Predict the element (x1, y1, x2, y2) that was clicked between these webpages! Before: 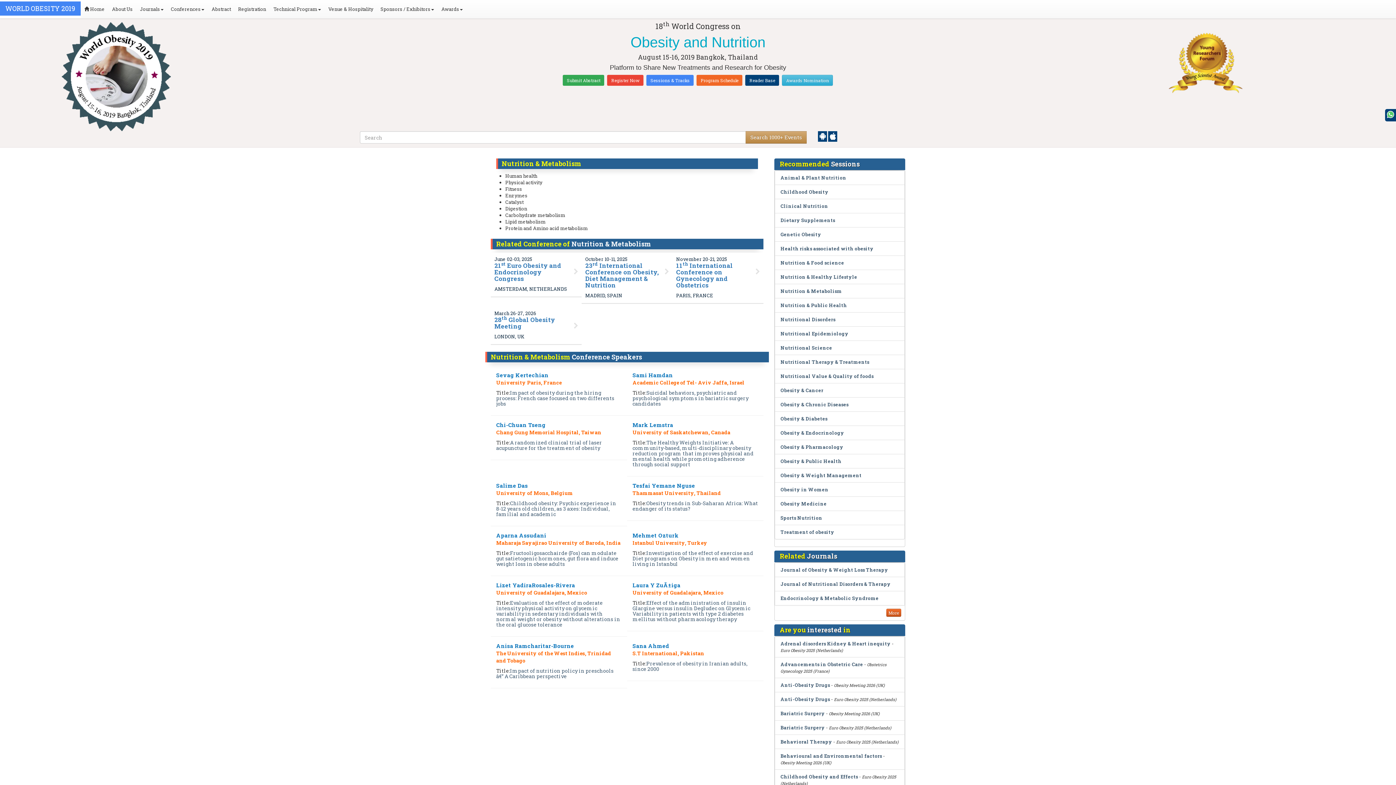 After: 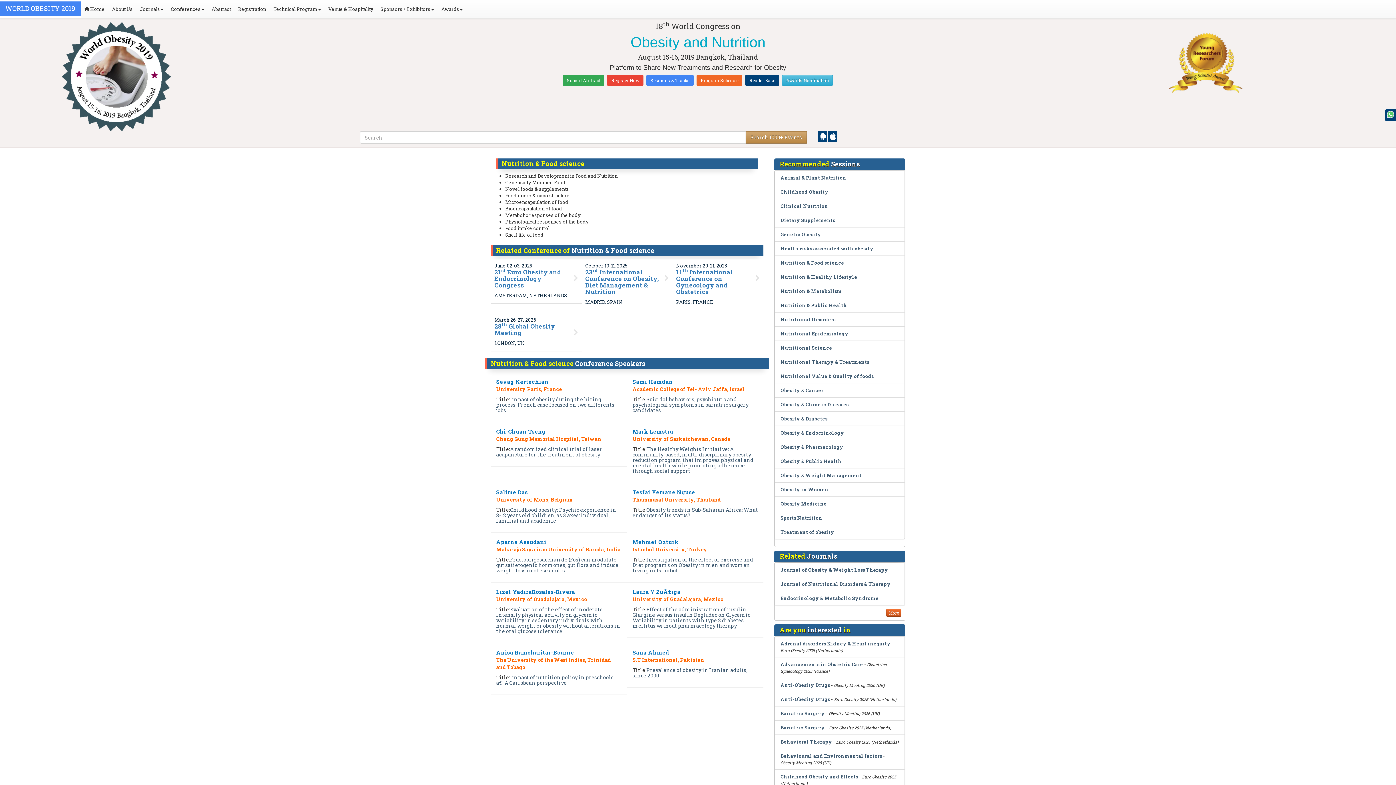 Action: label: Nutrition & Food science bbox: (780, 259, 844, 266)